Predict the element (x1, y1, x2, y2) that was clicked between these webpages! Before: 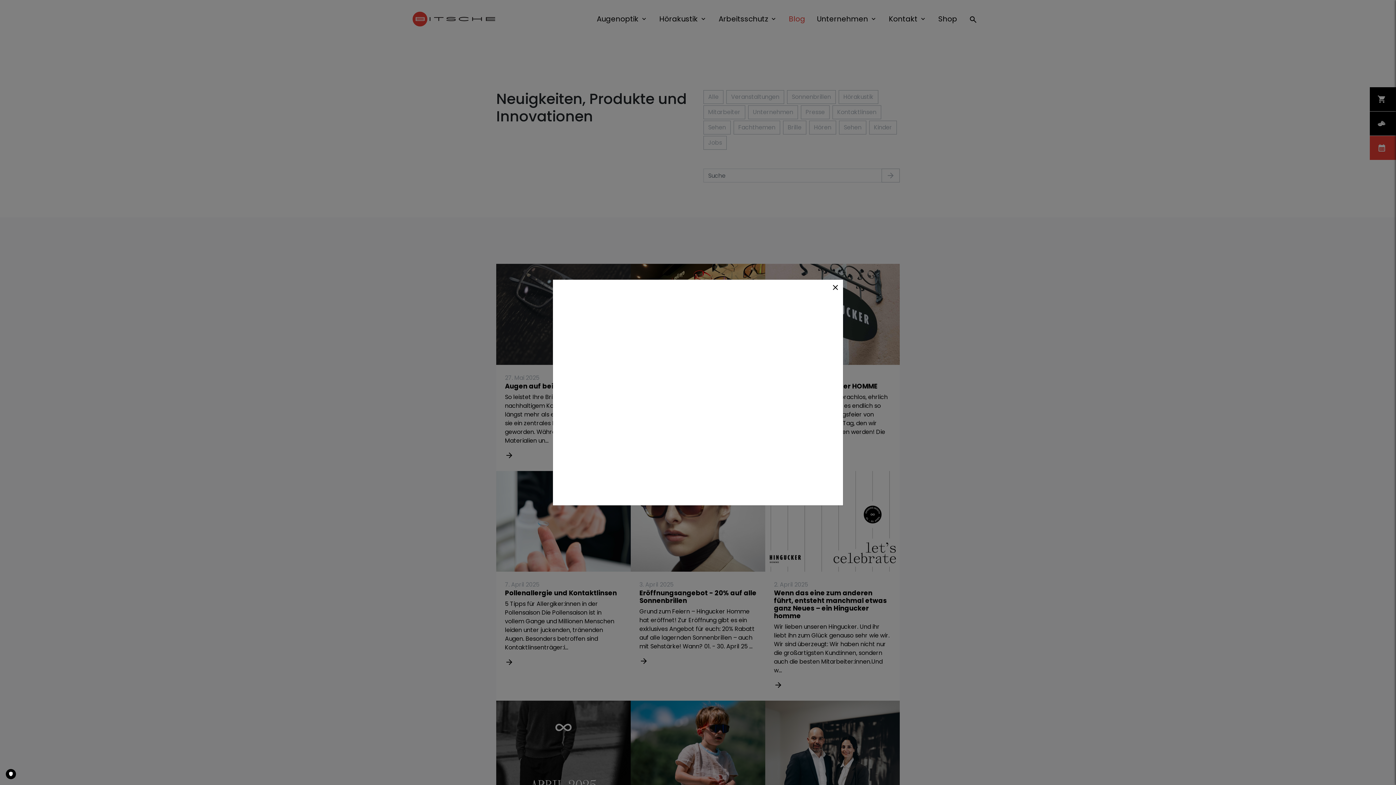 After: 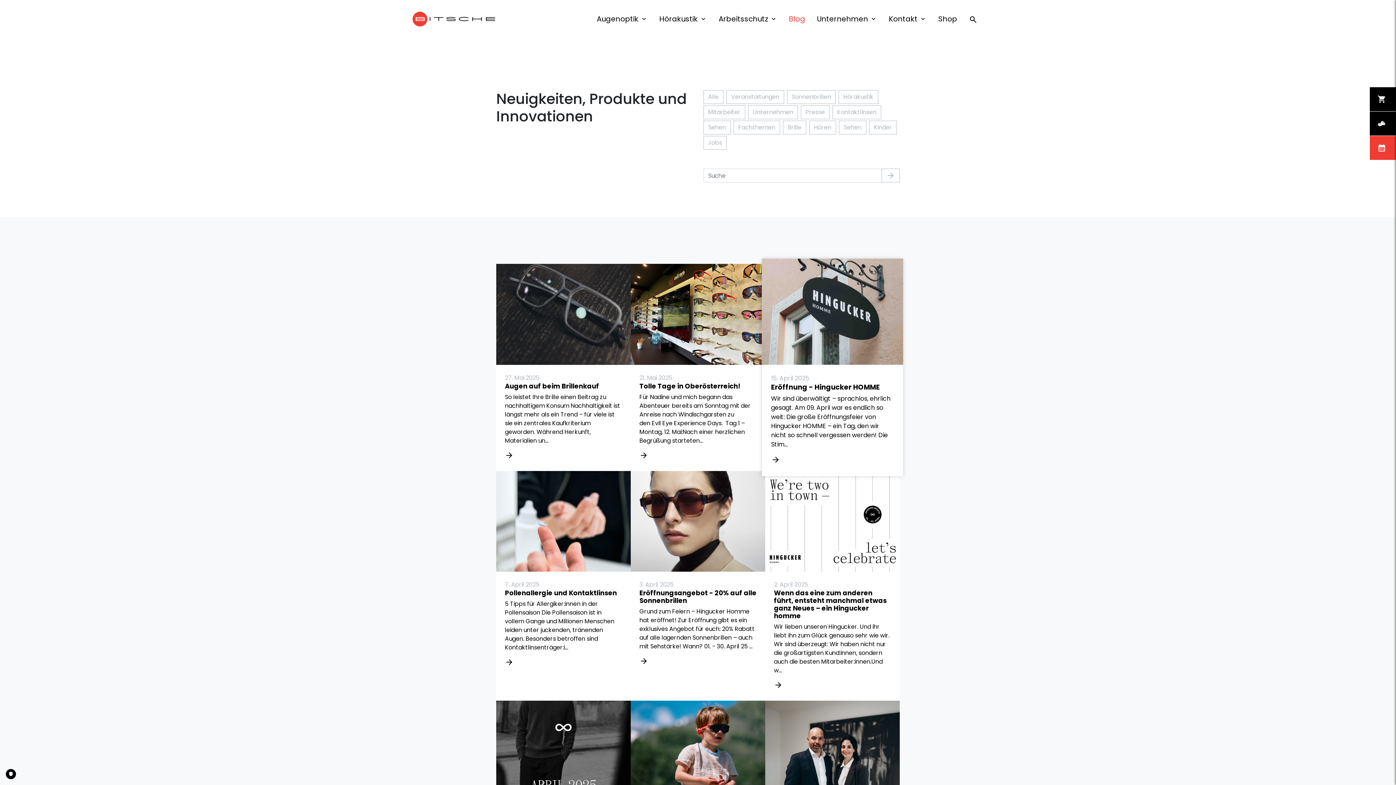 Action: bbox: (828, 280, 842, 294) label: close